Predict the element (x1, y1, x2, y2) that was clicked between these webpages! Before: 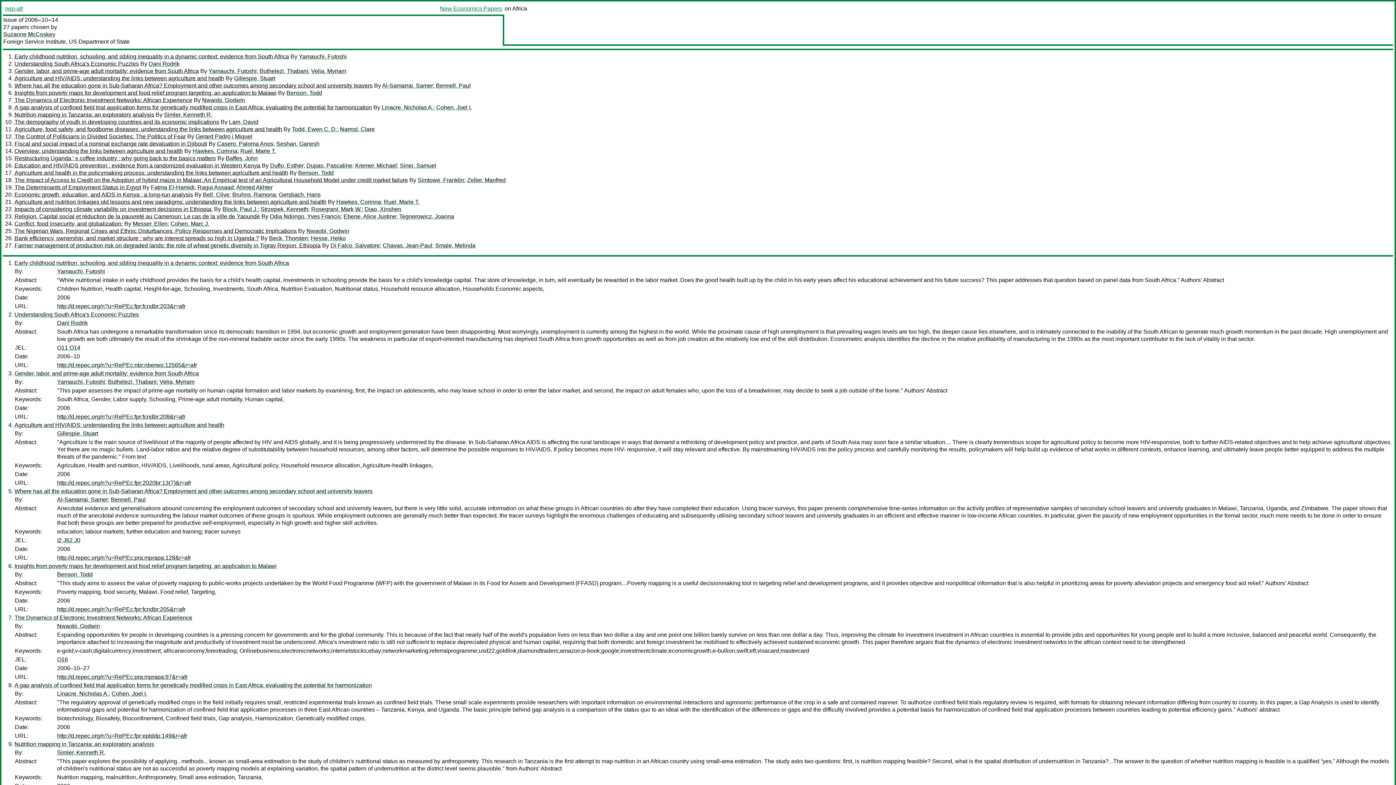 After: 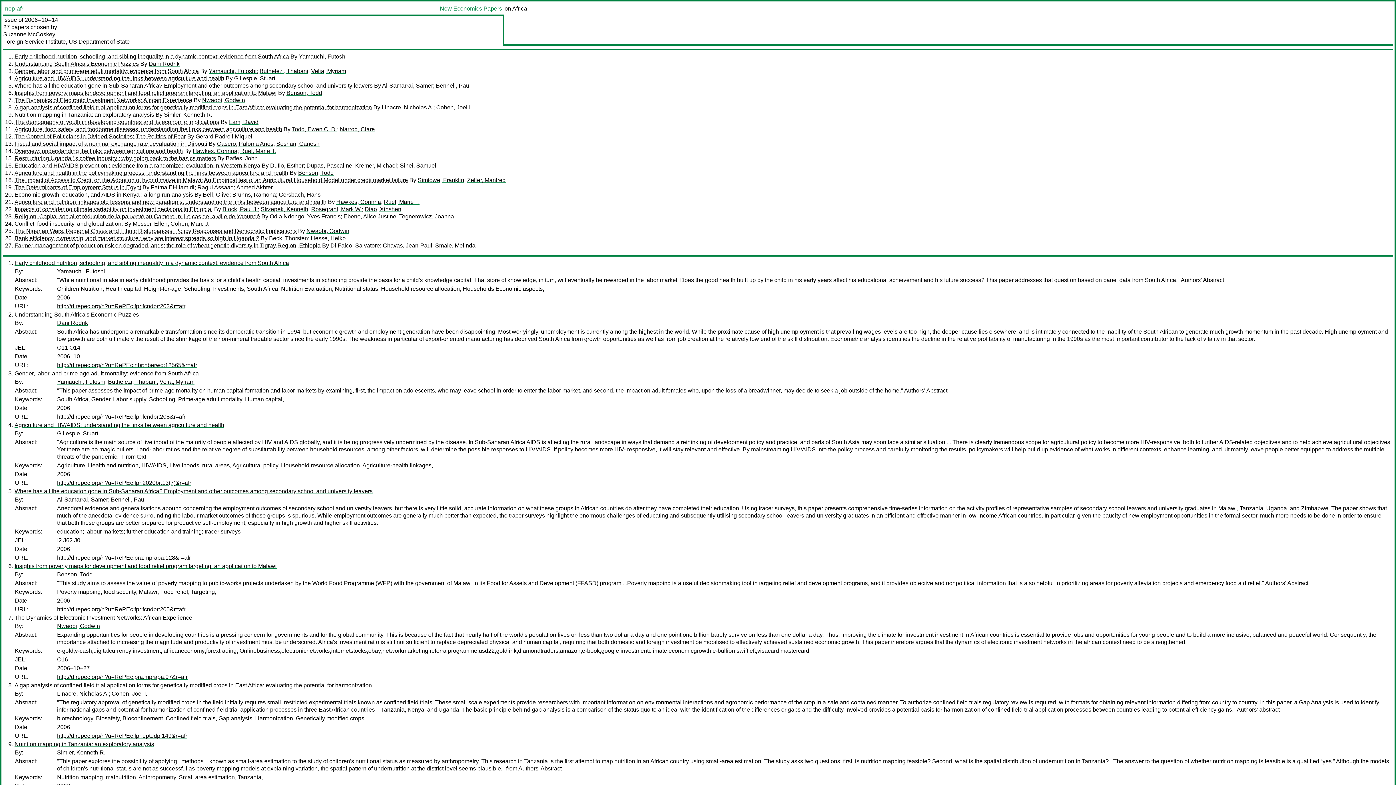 Action: bbox: (14, 191, 193, 197) label: Economic growth, education, and AIDS in Kenya : a long-run analysis